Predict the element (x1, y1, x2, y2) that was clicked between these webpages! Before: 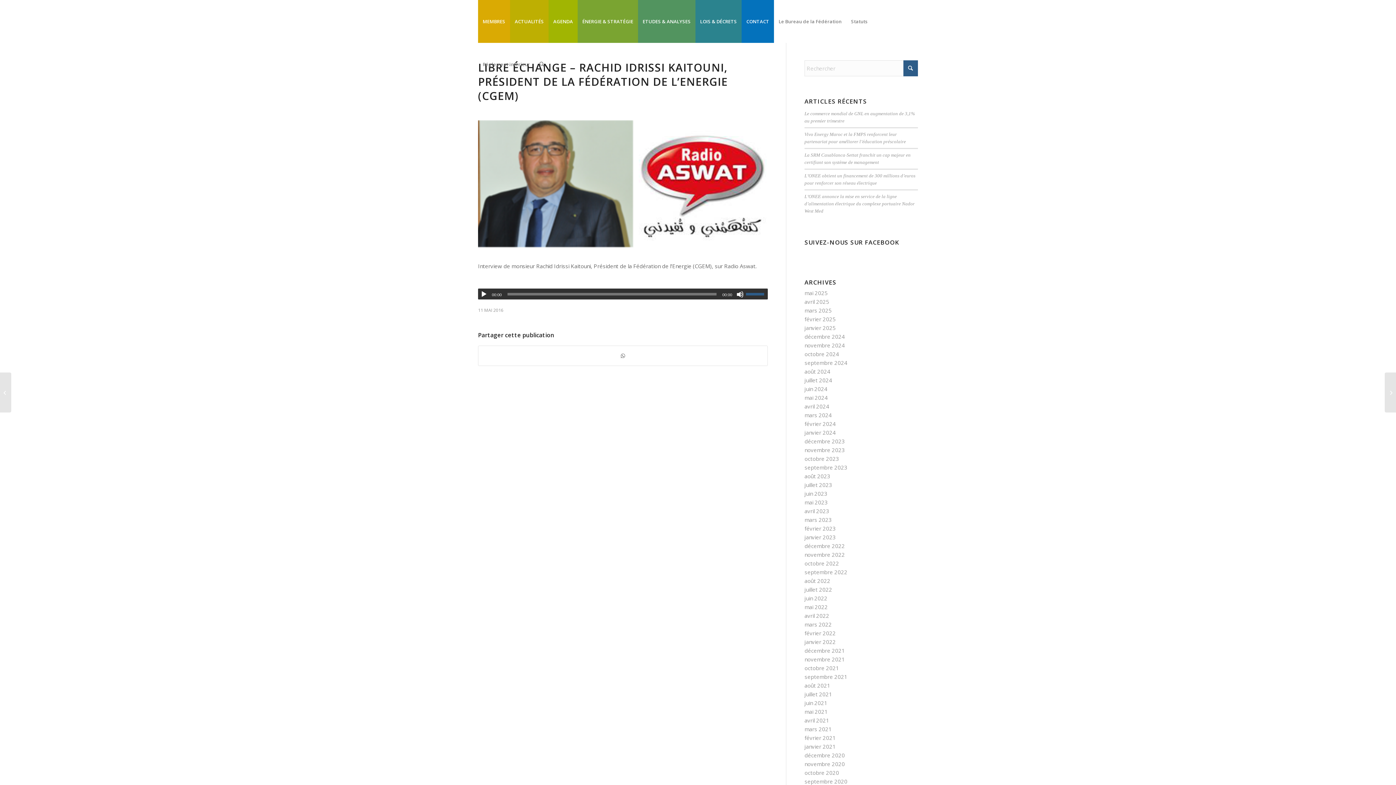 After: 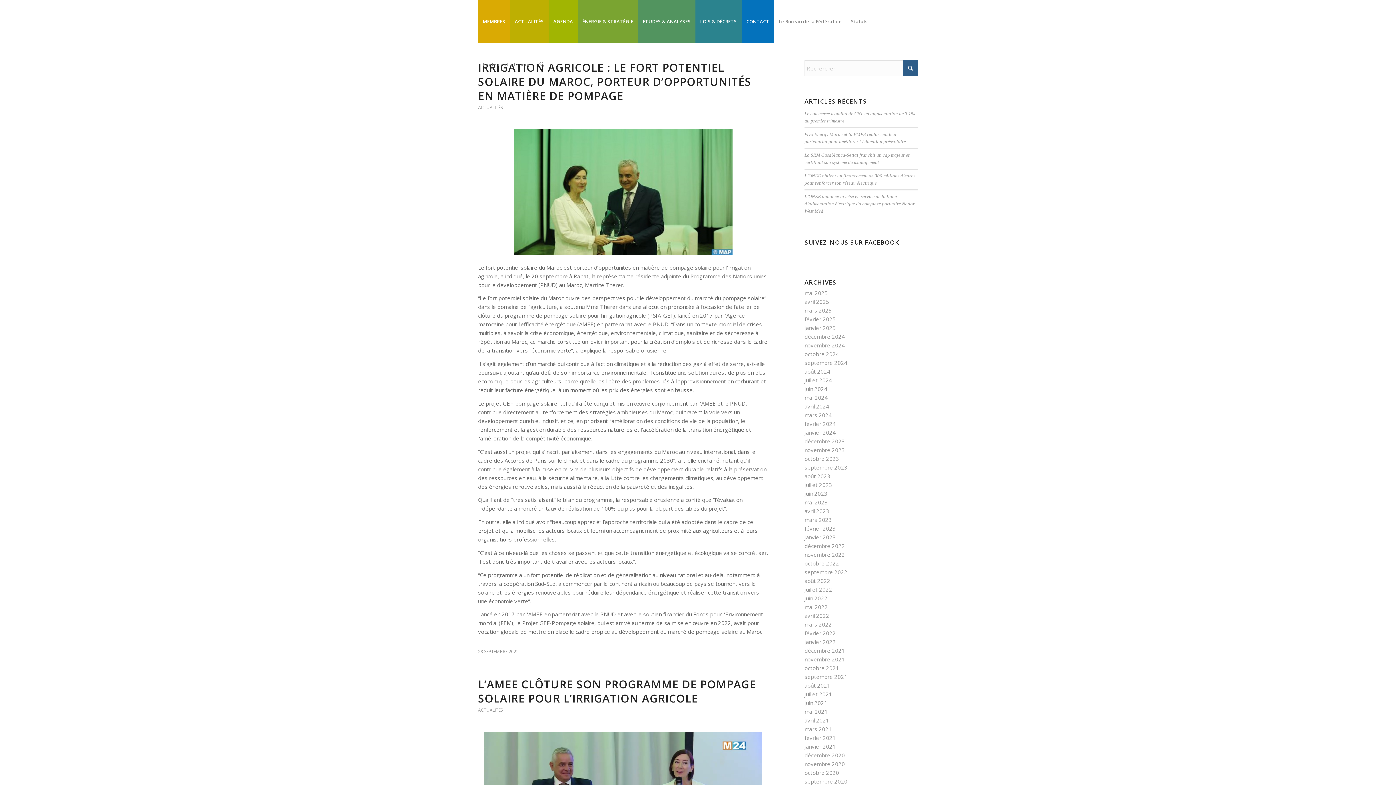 Action: bbox: (804, 568, 847, 576) label: septembre 2022